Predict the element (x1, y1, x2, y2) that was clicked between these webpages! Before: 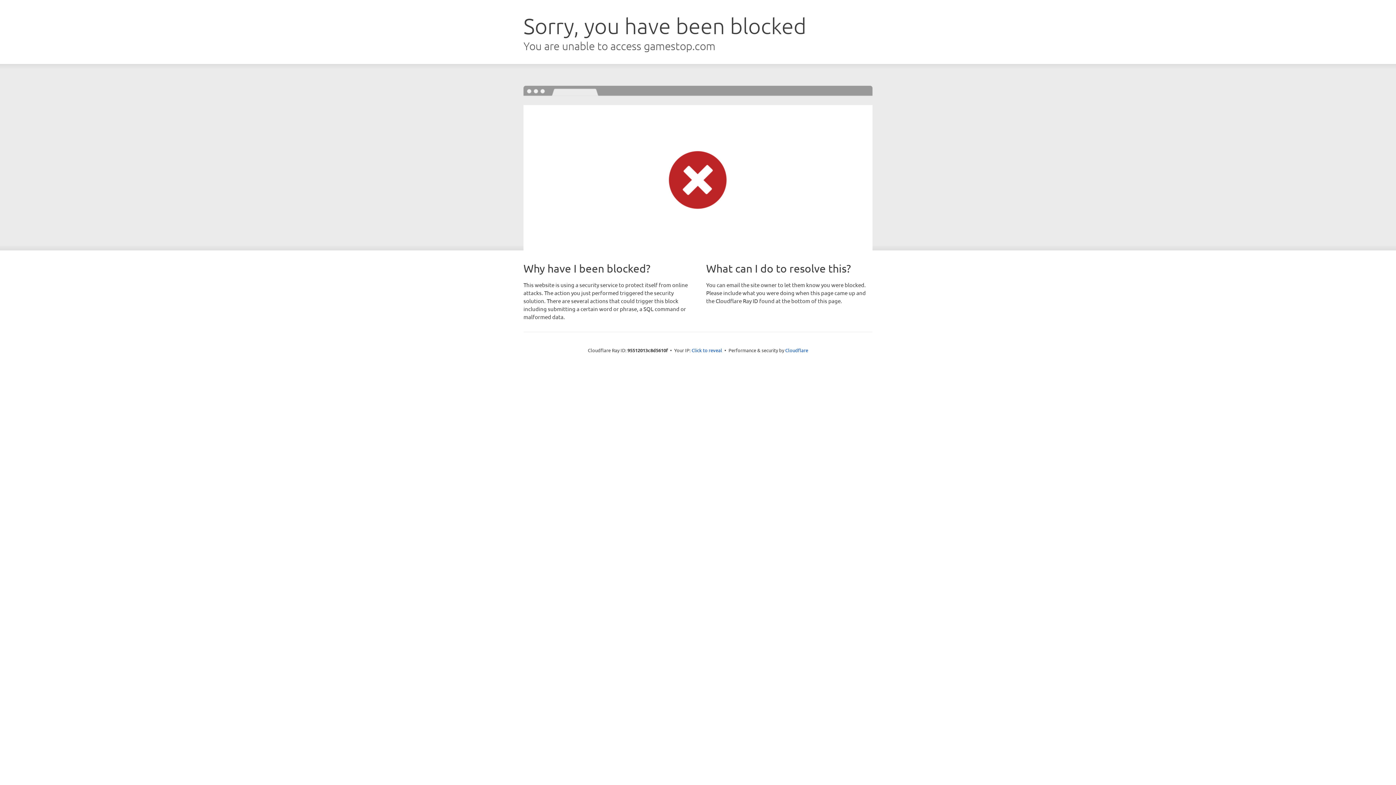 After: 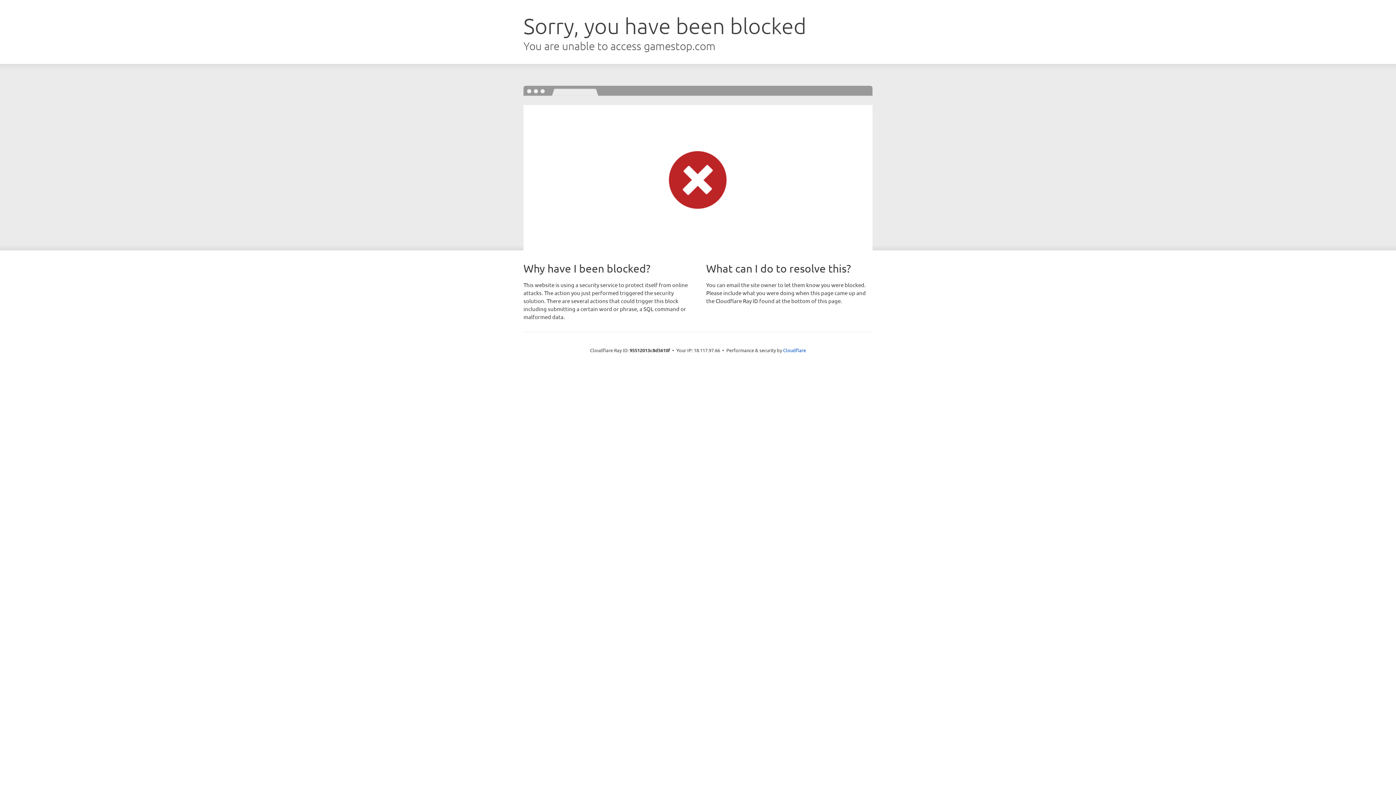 Action: bbox: (691, 346, 722, 353) label: Click to reveal